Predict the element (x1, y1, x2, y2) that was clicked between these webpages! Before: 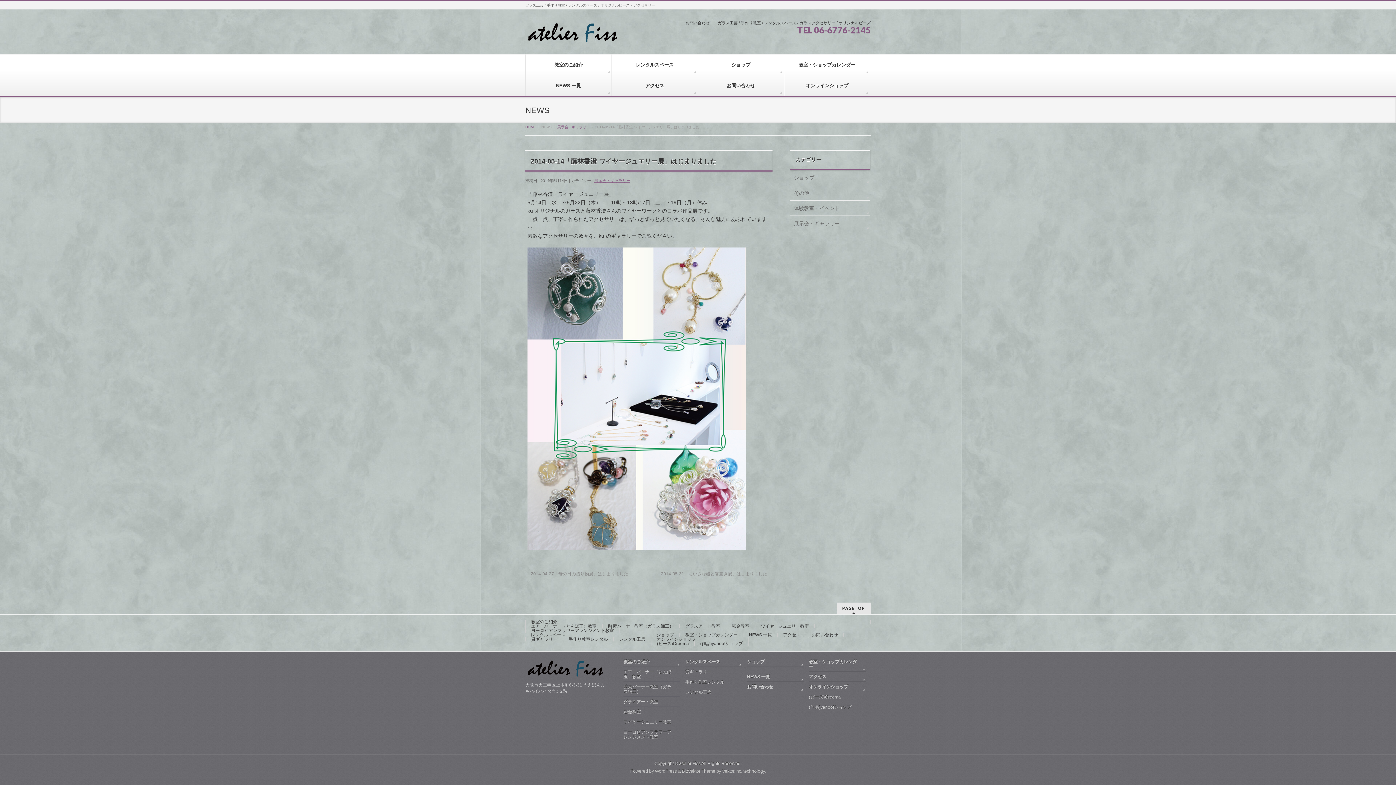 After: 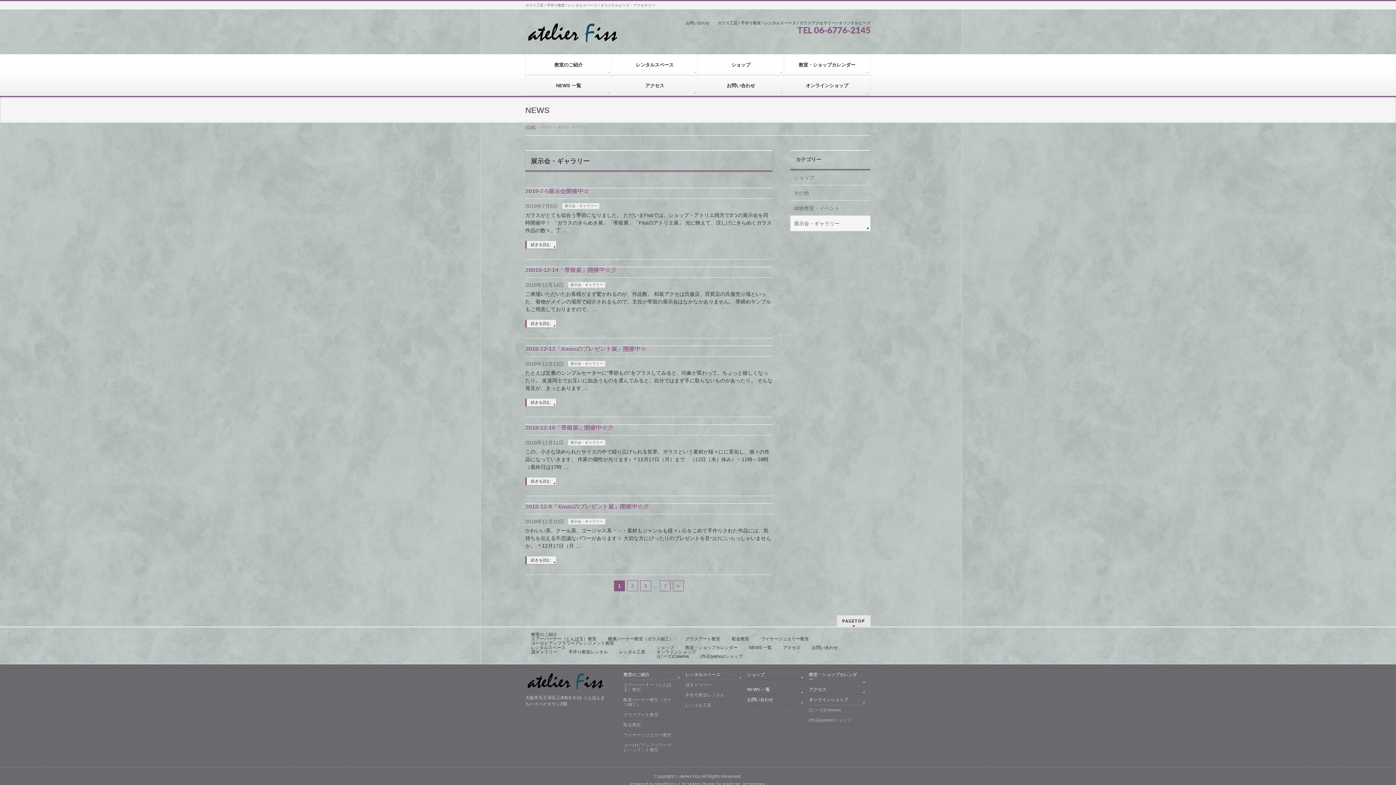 Action: bbox: (790, 215, 870, 230) label: 展示会・ギャラリー